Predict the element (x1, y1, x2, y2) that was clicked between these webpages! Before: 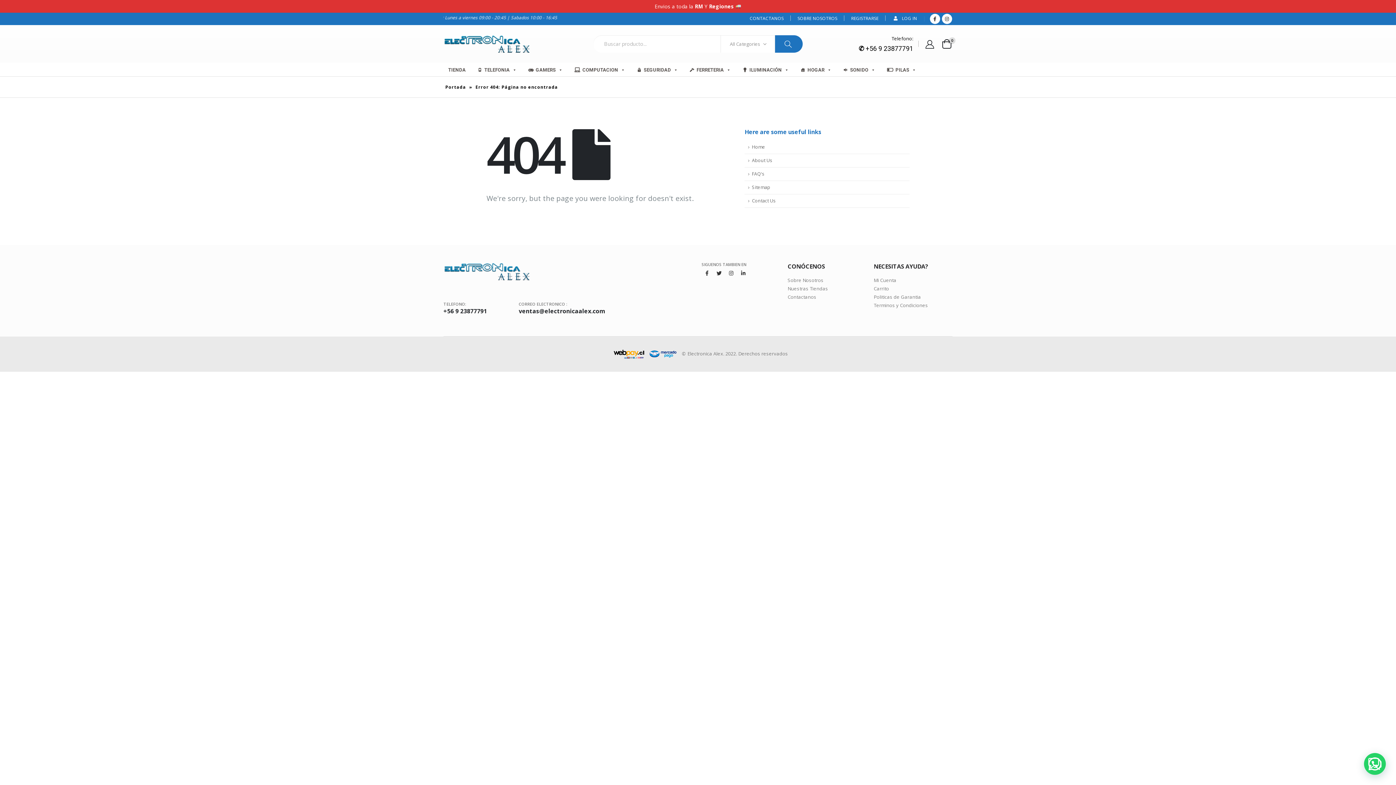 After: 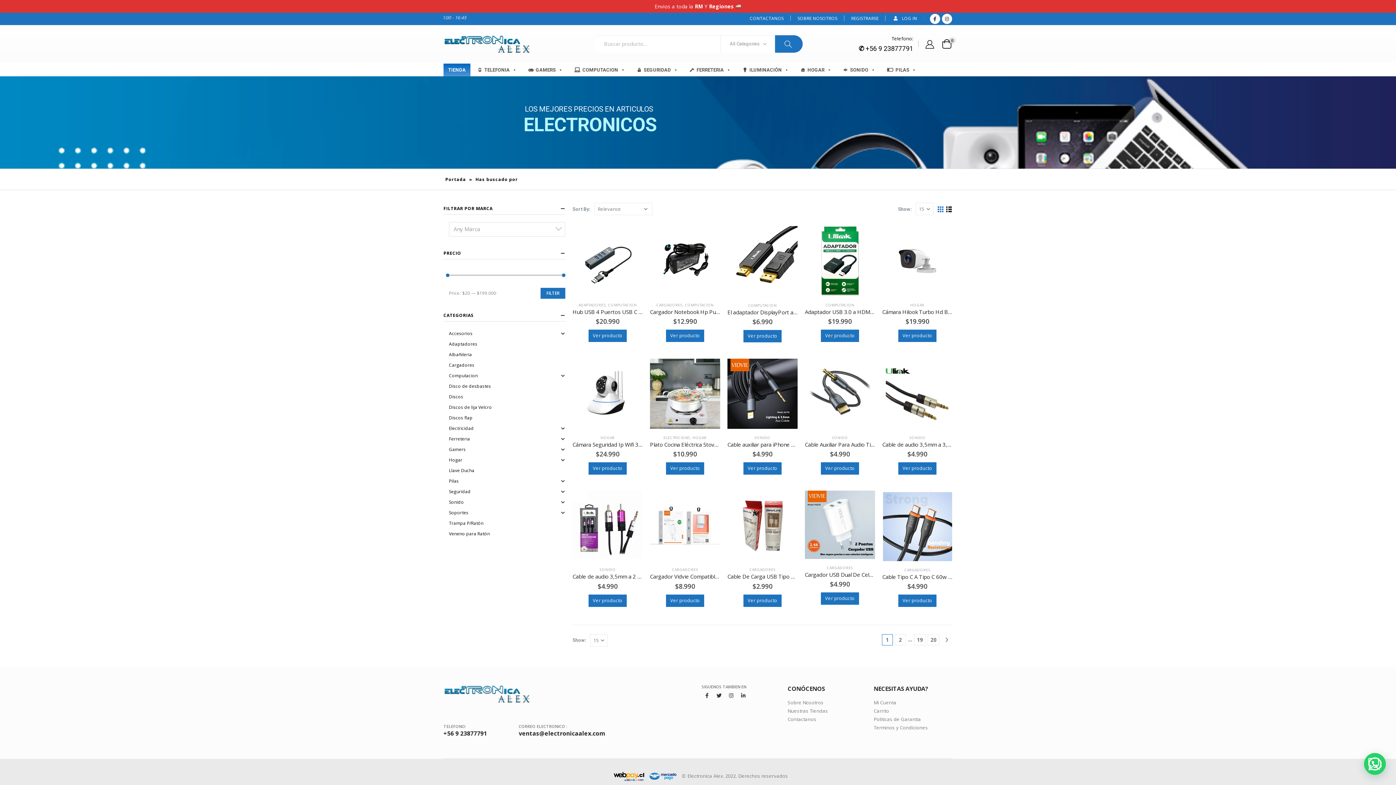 Action: bbox: (775, 35, 803, 52)